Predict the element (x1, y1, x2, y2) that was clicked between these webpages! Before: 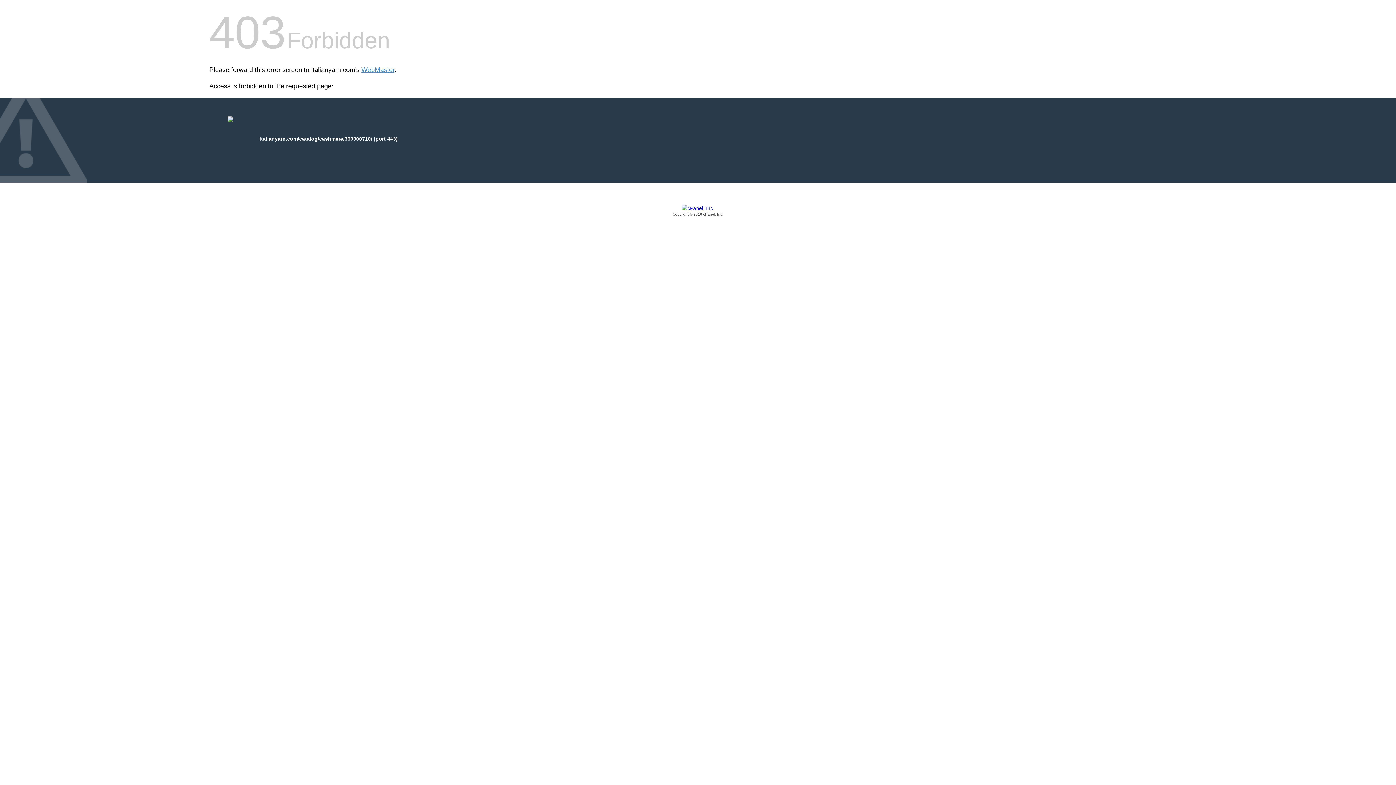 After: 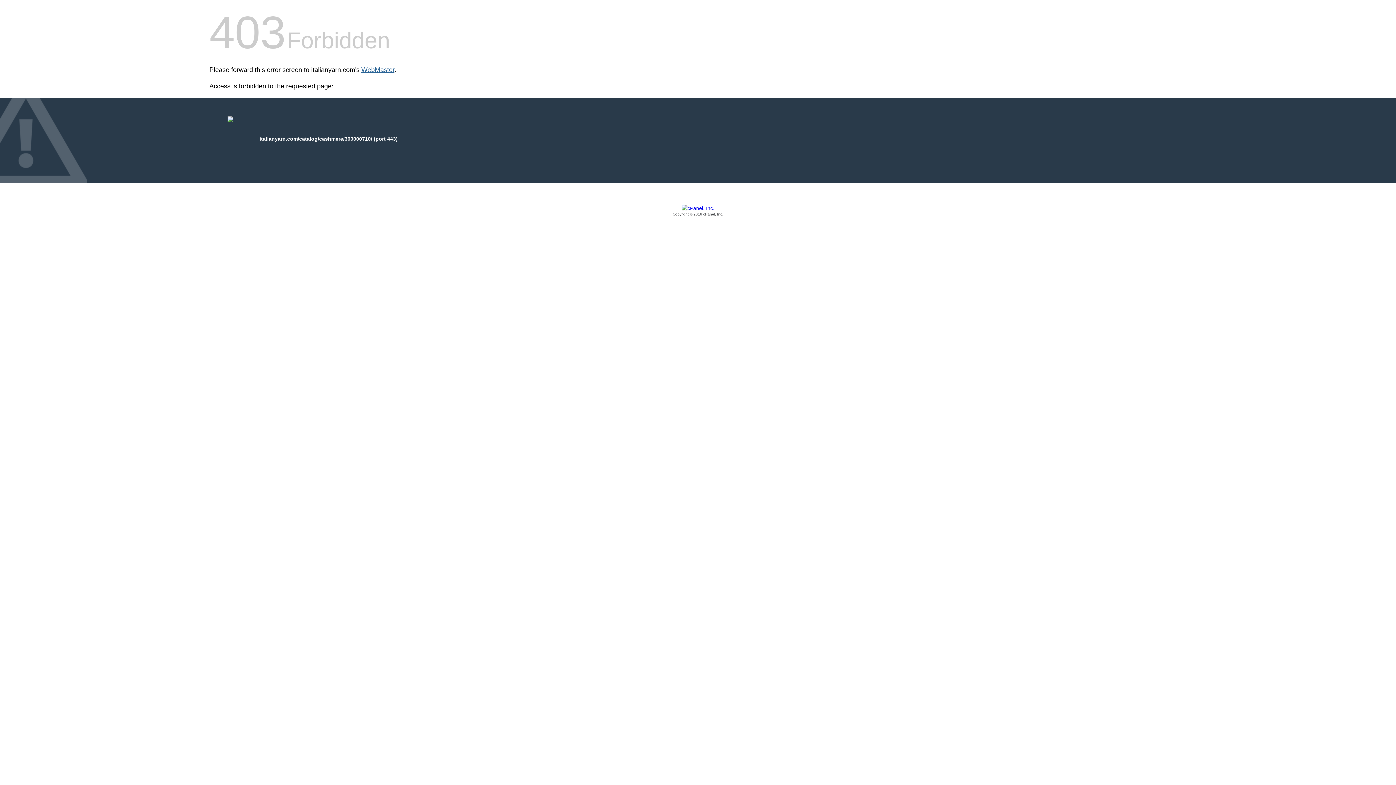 Action: bbox: (361, 66, 394, 73) label: WebMaster